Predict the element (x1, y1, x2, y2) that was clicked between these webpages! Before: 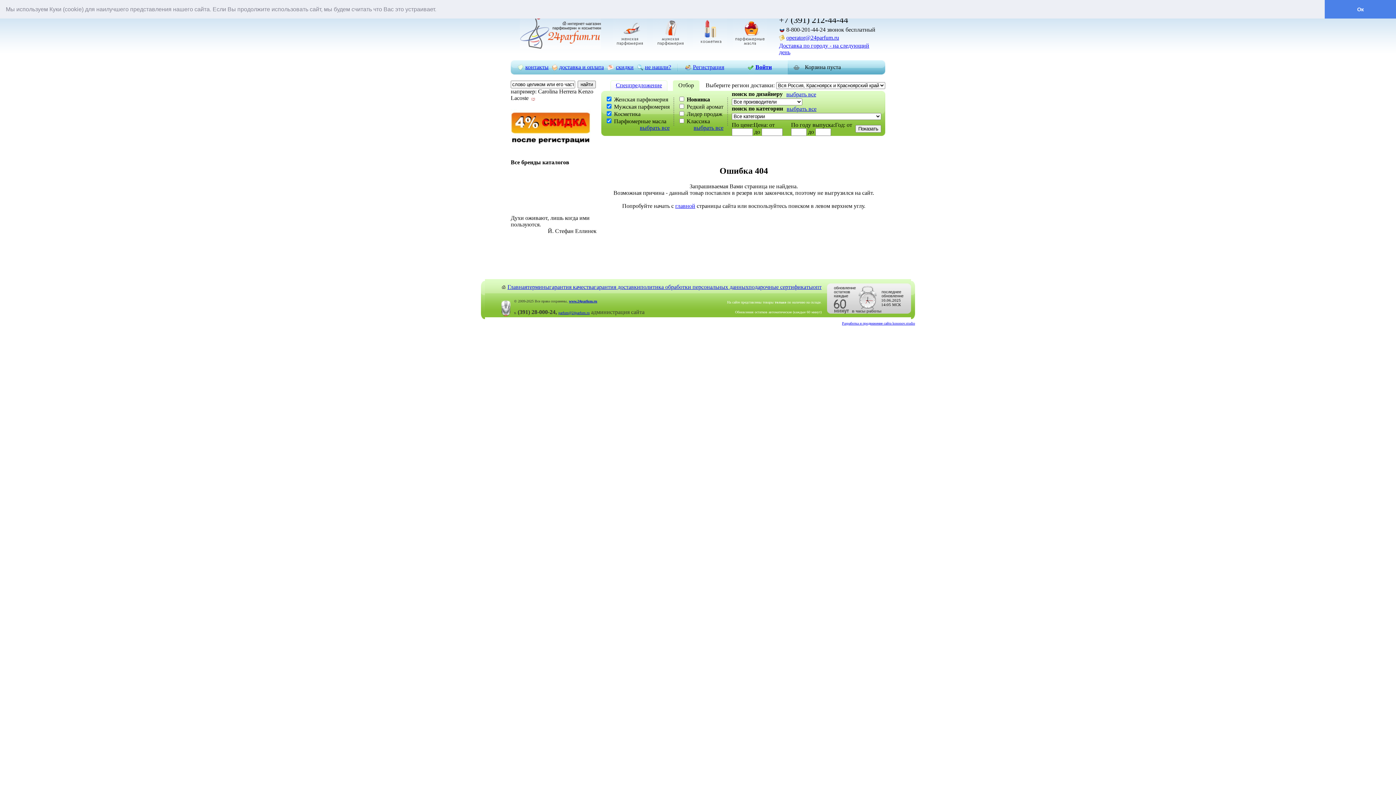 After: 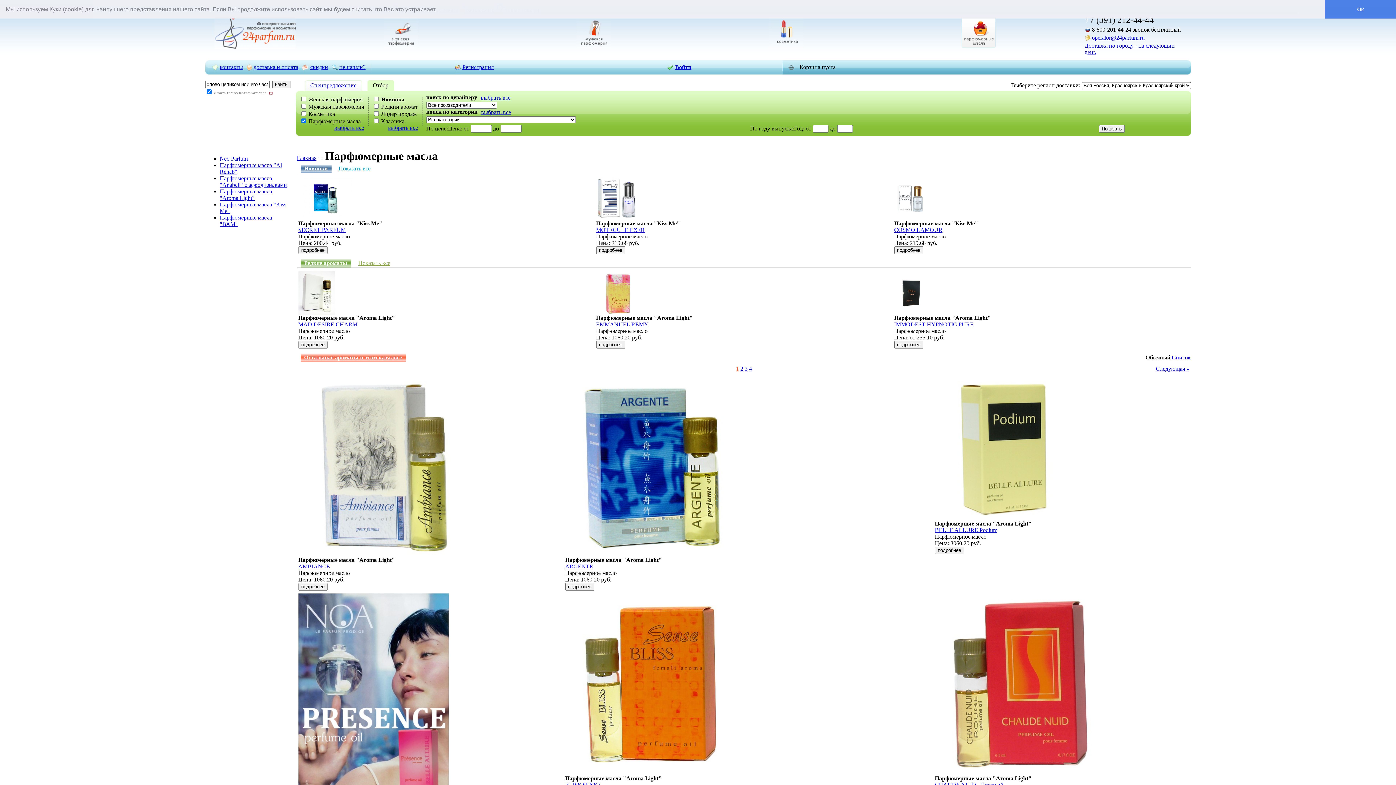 Action: bbox: (732, 42, 766, 49)